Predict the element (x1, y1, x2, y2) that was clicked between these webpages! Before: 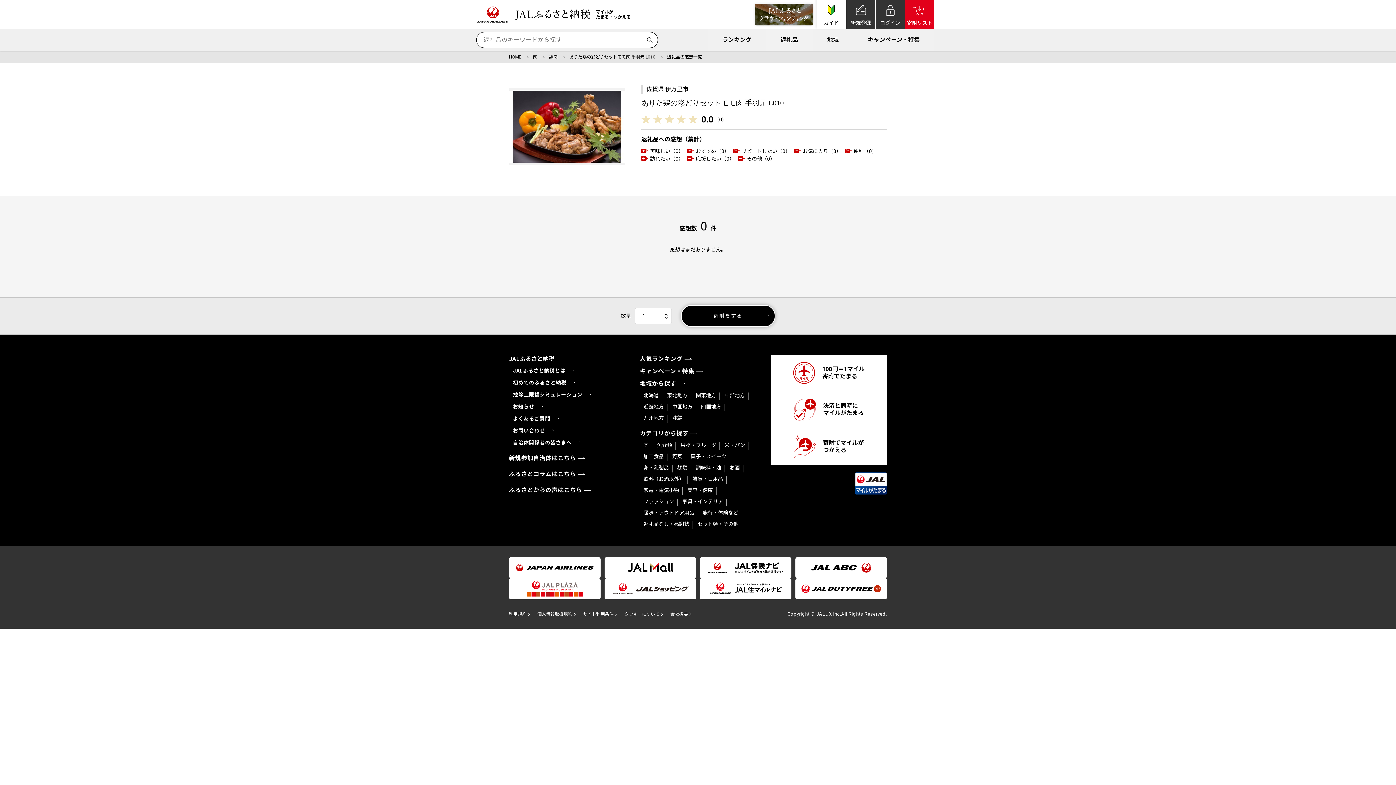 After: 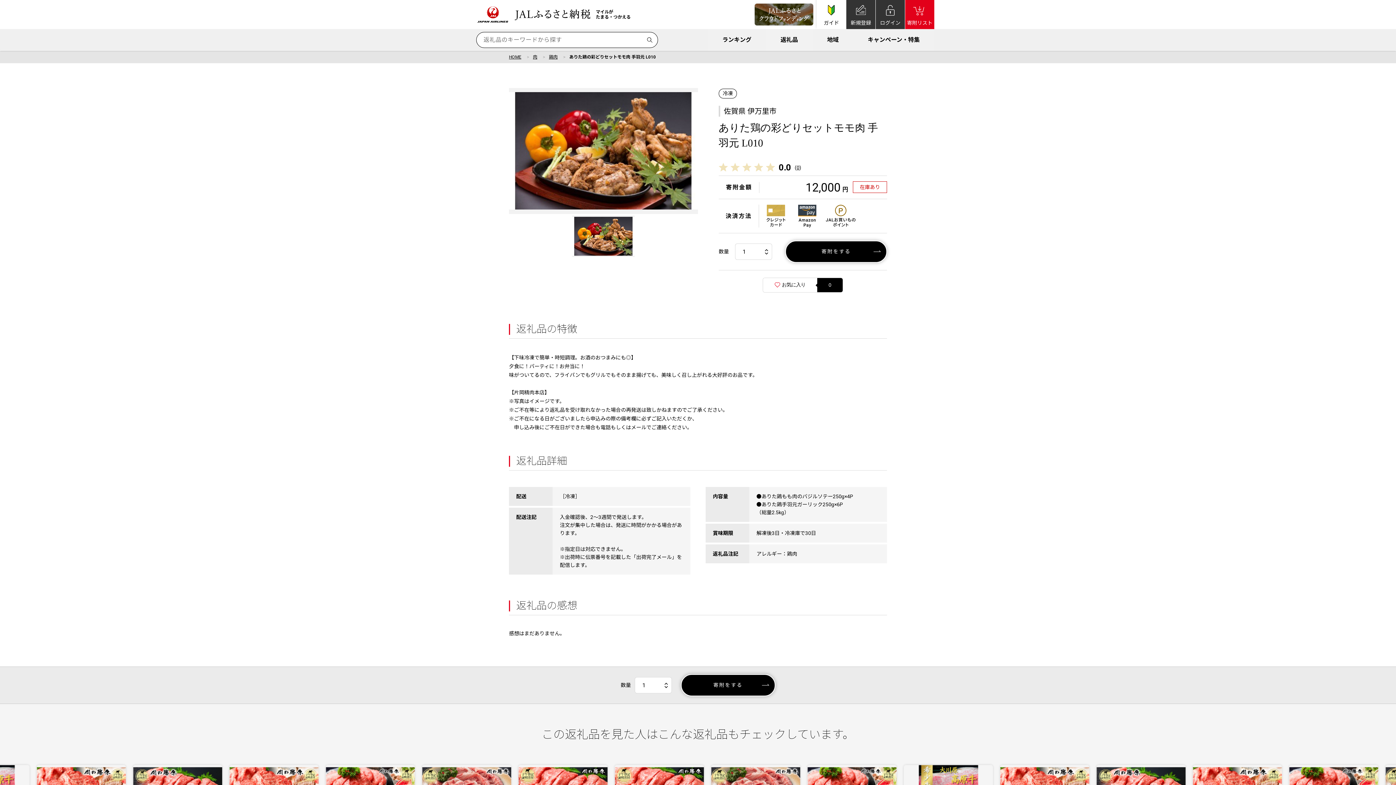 Action: bbox: (569, 54, 661, 59) label: ありた鶏の彩どりセットモモ肉 手羽元 L010